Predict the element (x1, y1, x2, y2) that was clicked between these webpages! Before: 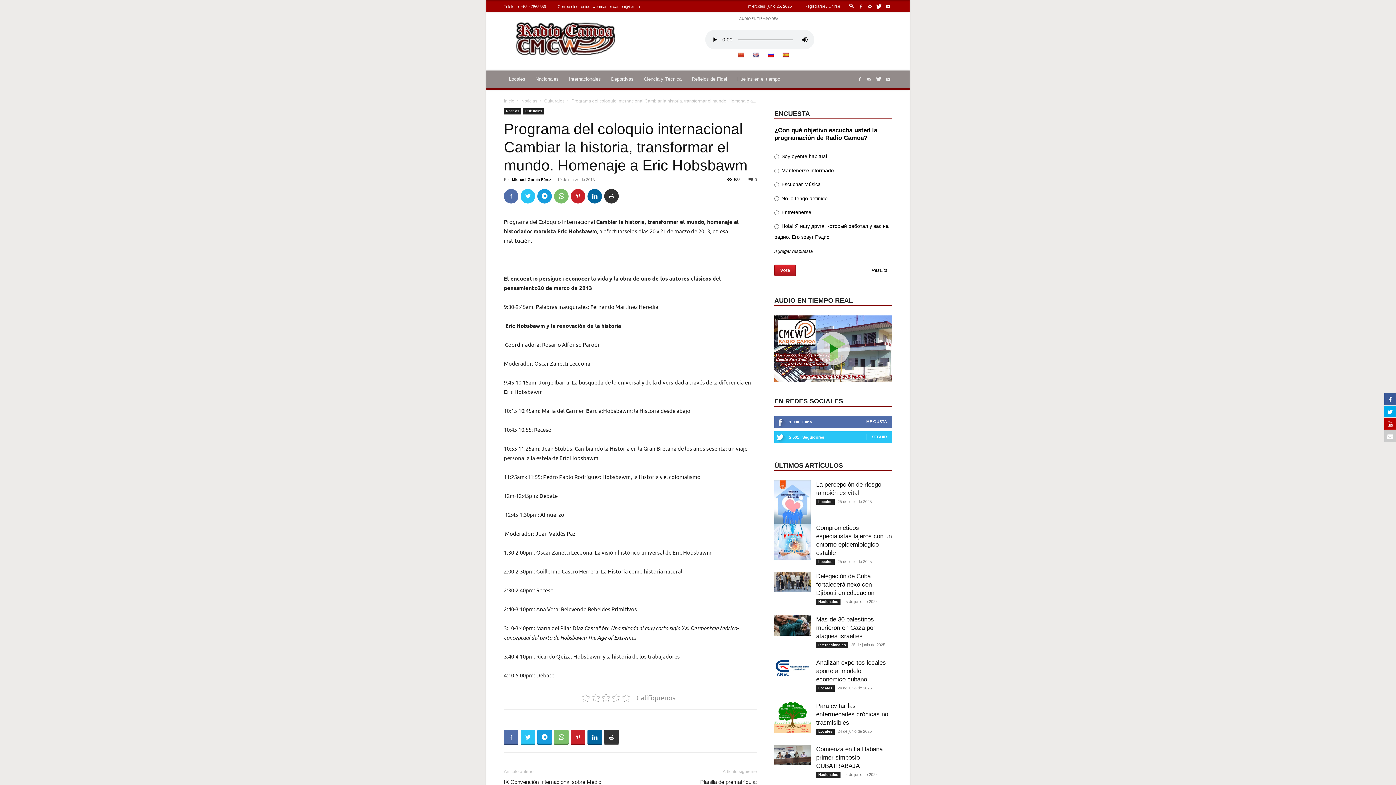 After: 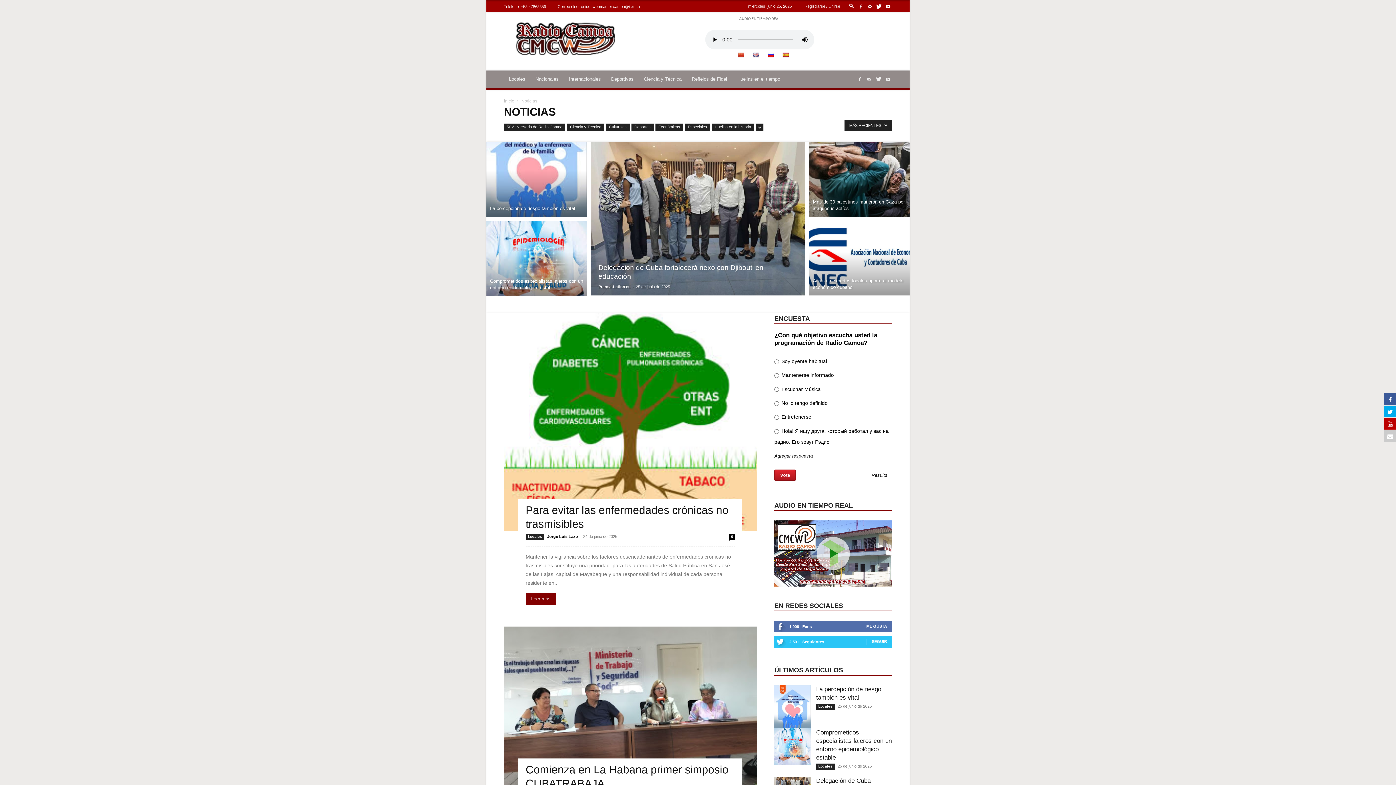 Action: bbox: (504, 108, 521, 114) label: Noticias